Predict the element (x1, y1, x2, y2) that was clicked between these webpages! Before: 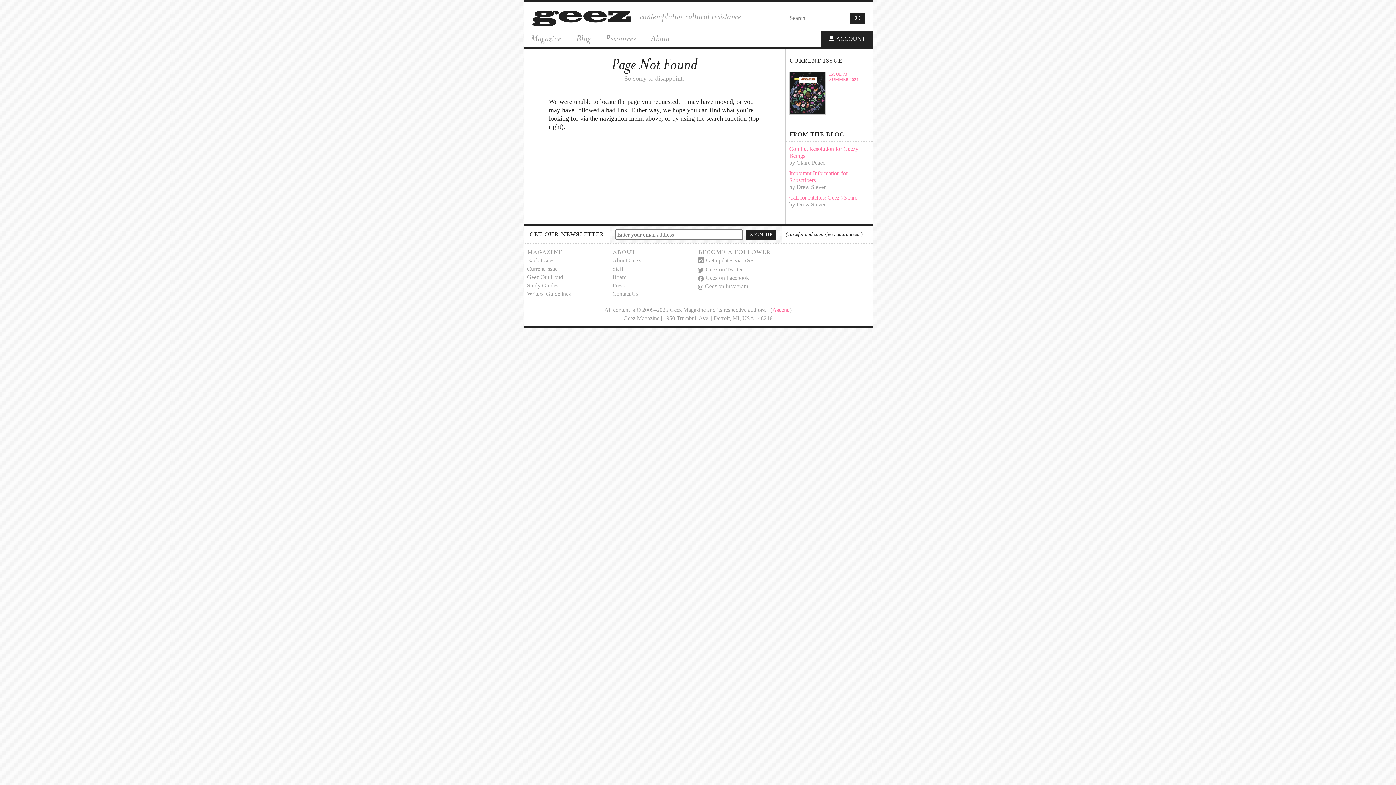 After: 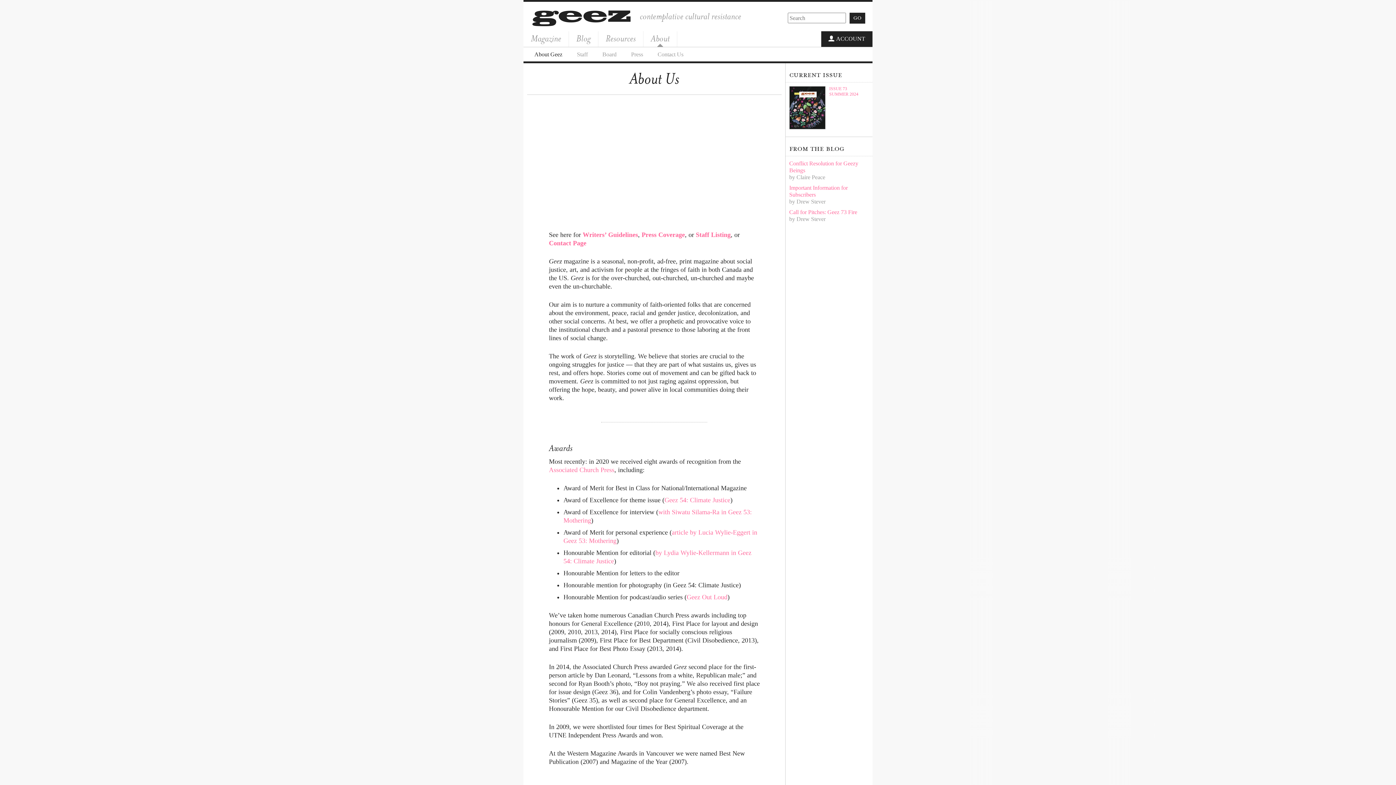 Action: bbox: (612, 257, 640, 263) label: About Geez